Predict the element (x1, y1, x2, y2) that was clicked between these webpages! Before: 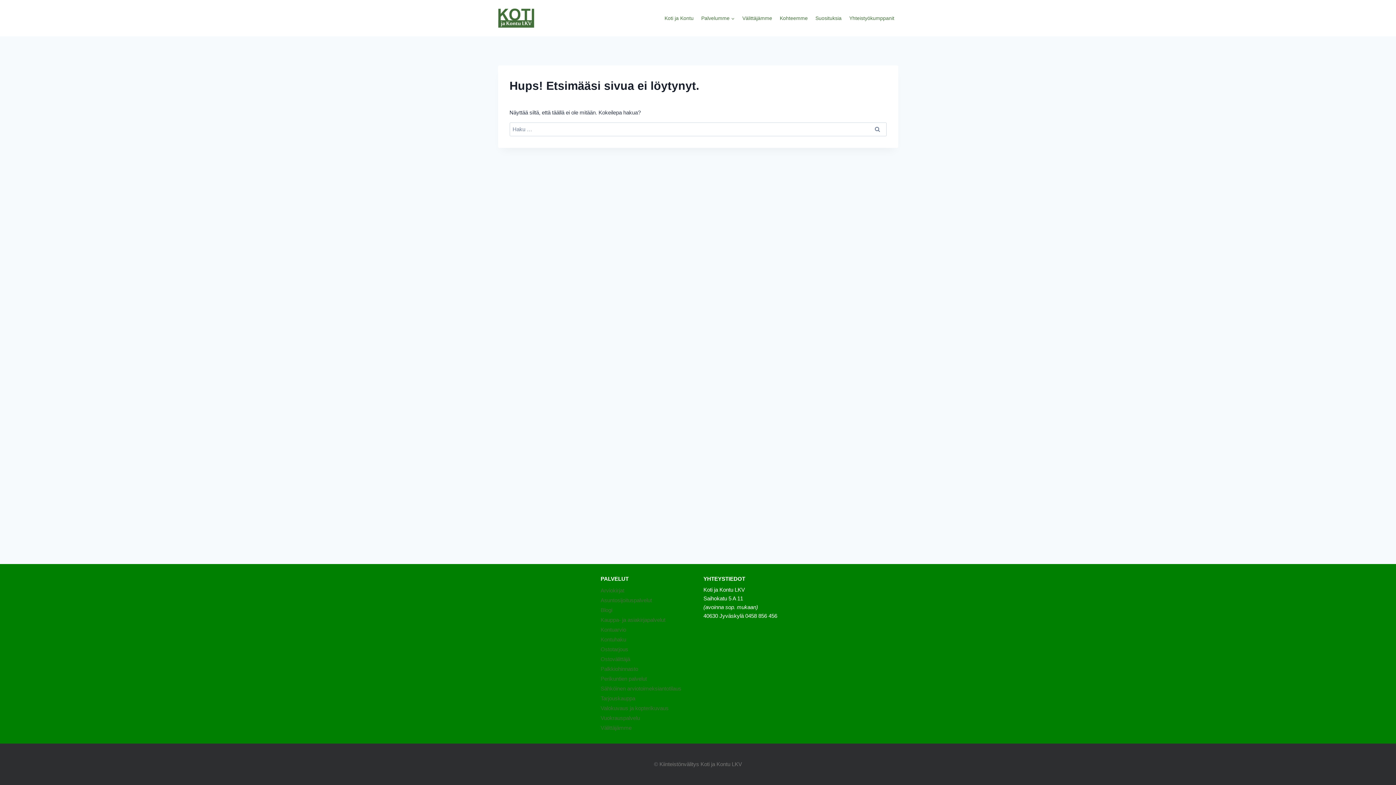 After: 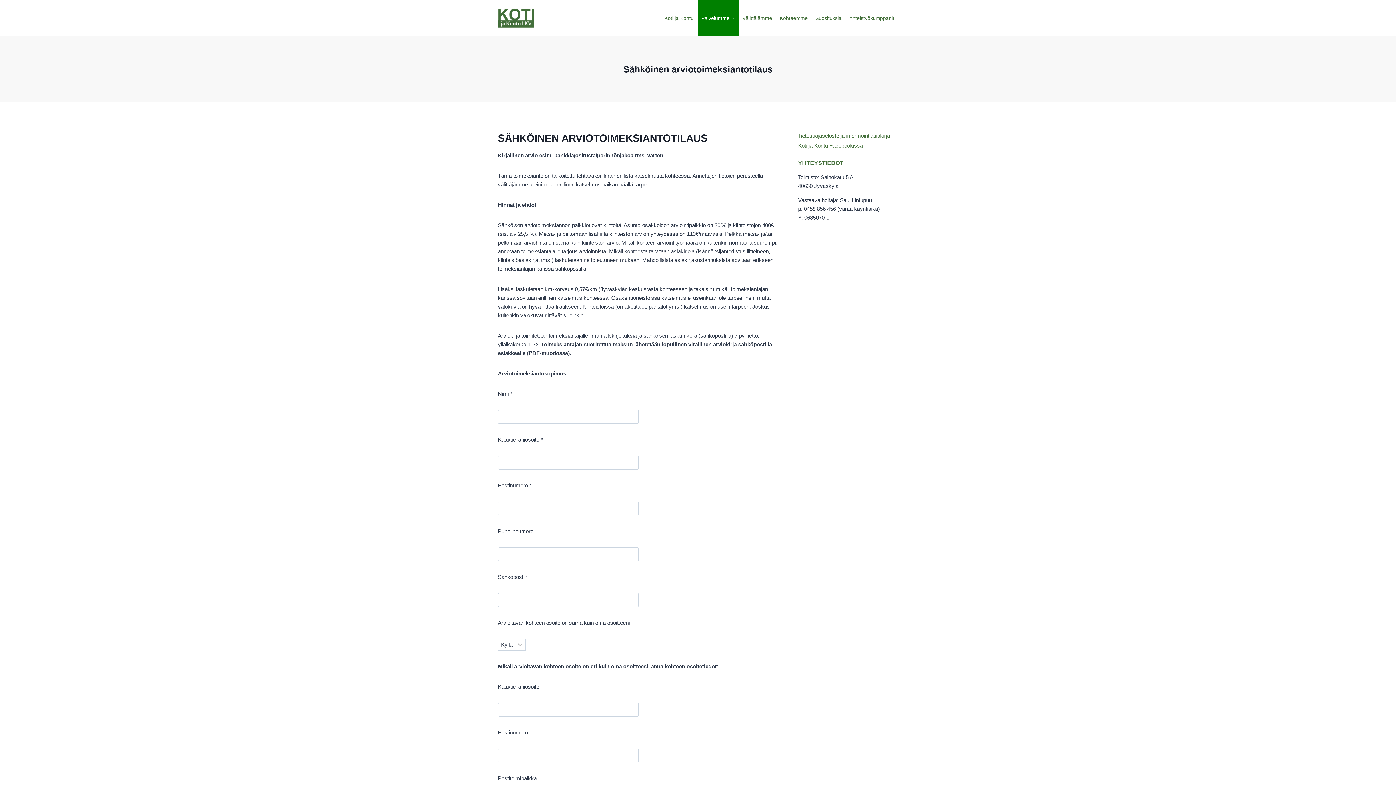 Action: label: Sähköinen arviotoimeksiantotilaus bbox: (600, 684, 692, 693)